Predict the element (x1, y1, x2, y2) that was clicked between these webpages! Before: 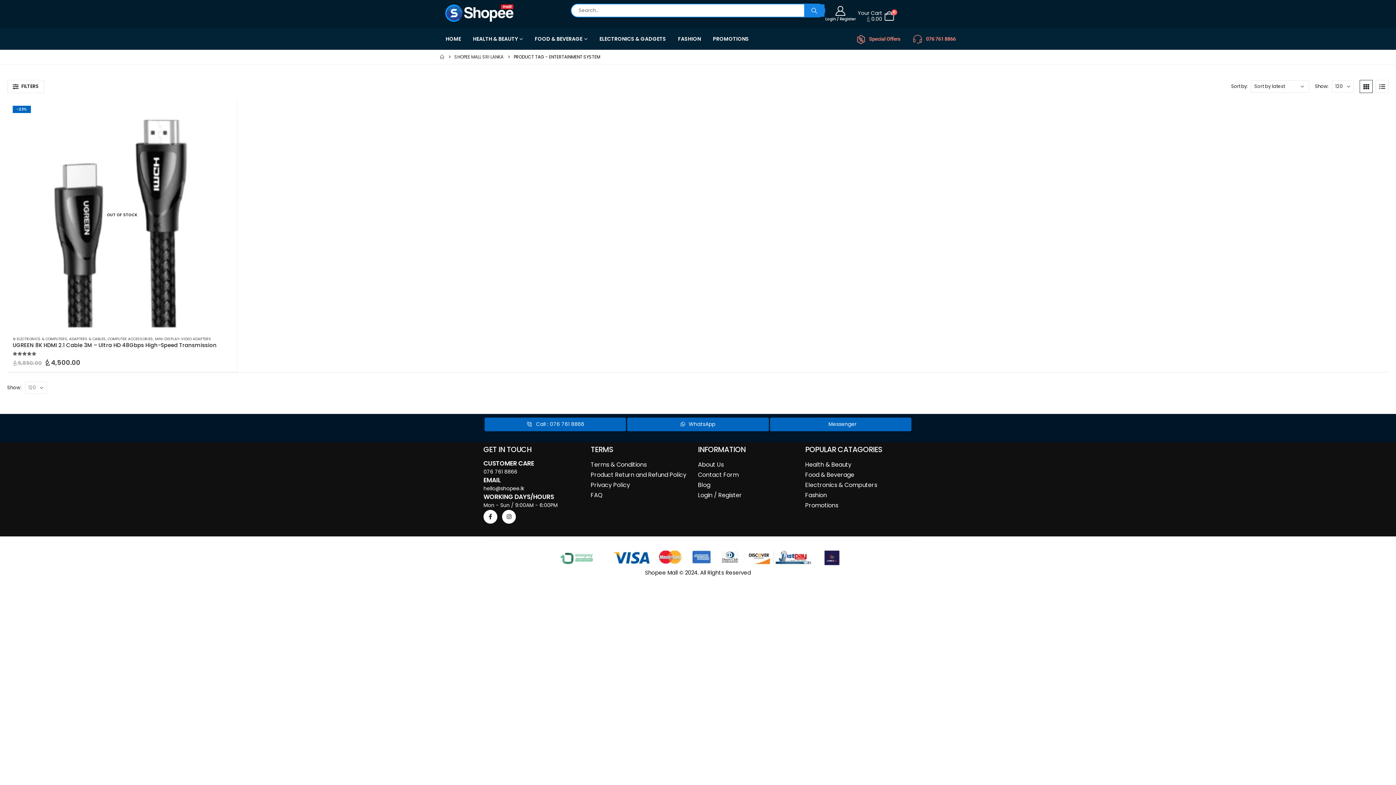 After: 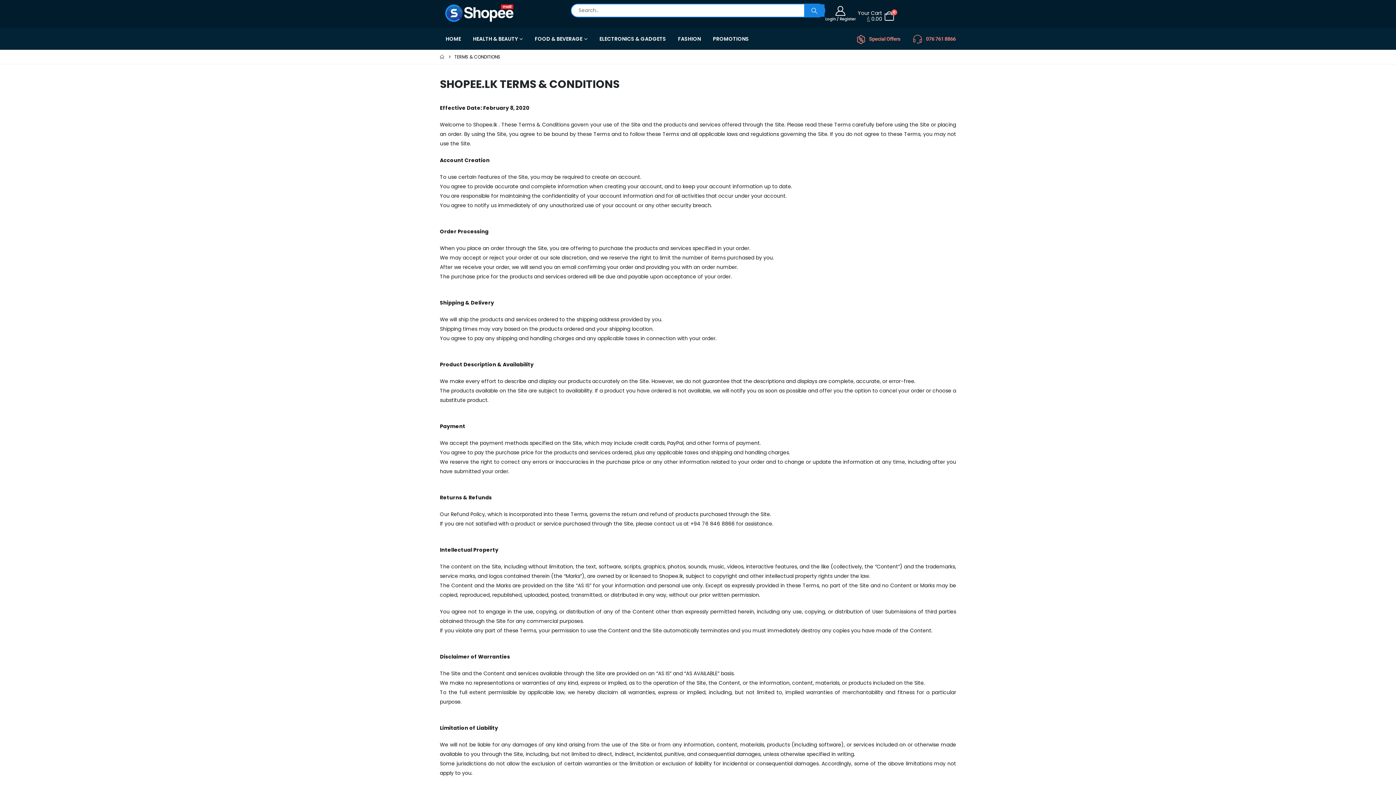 Action: label: Terms & Conditions bbox: (590, 460, 646, 468)